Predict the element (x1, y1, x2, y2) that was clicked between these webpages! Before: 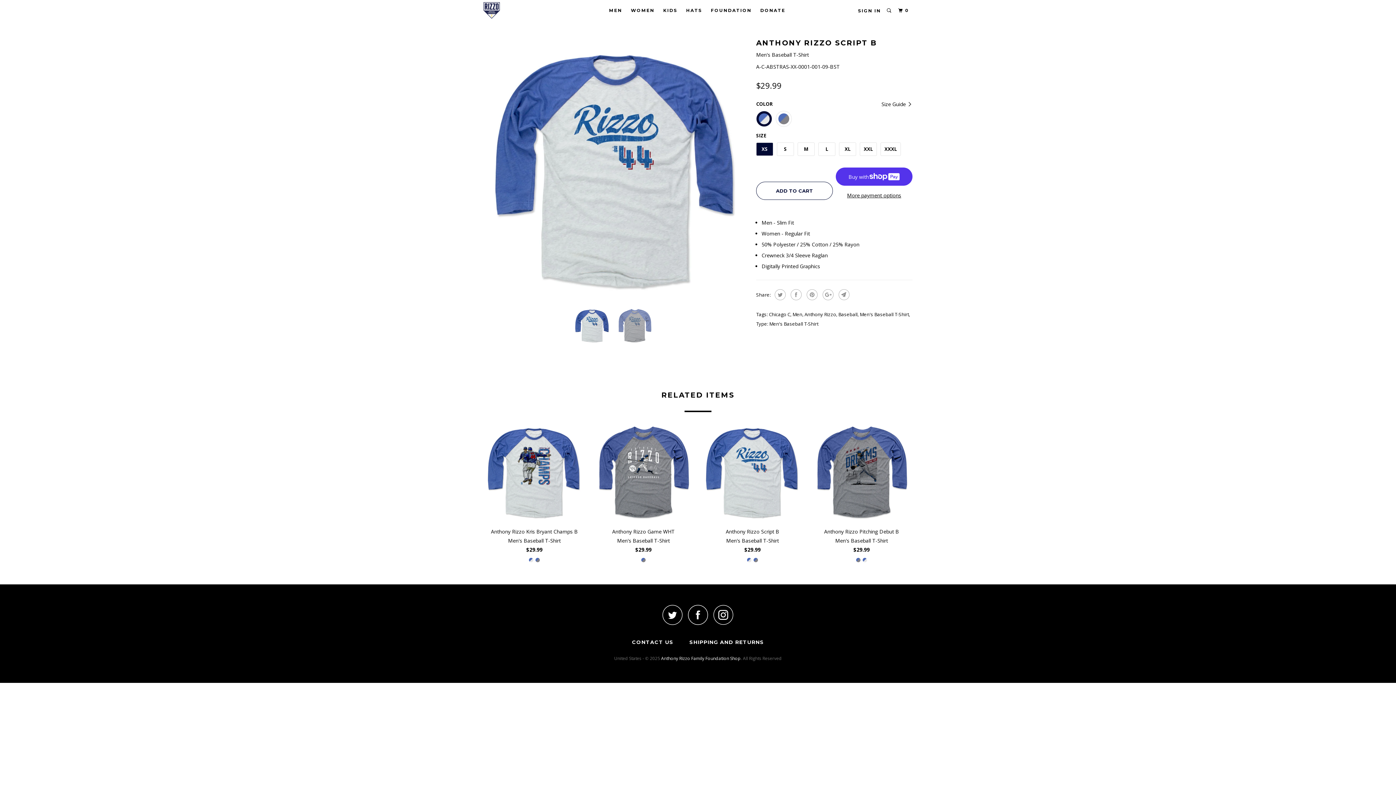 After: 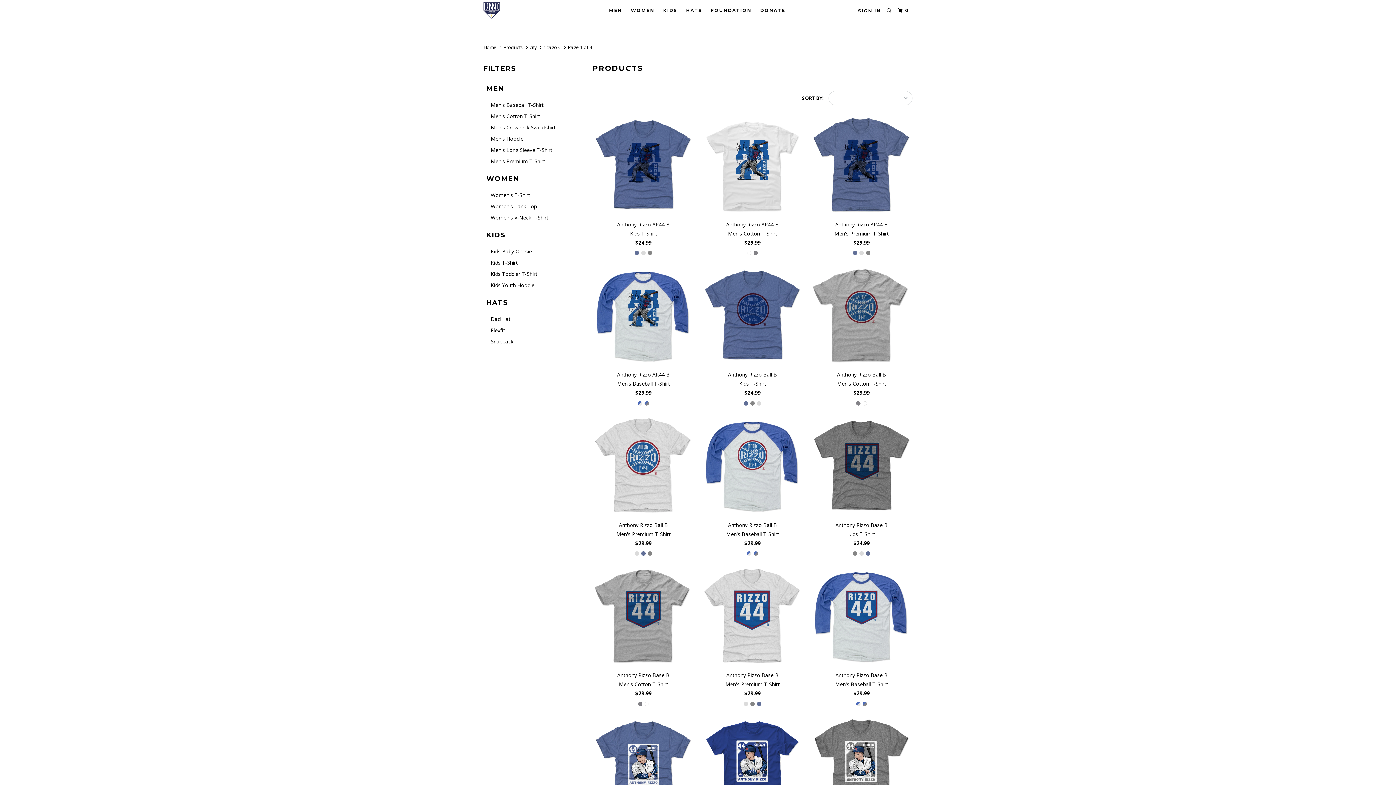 Action: label: Chicago C bbox: (769, 311, 790, 317)